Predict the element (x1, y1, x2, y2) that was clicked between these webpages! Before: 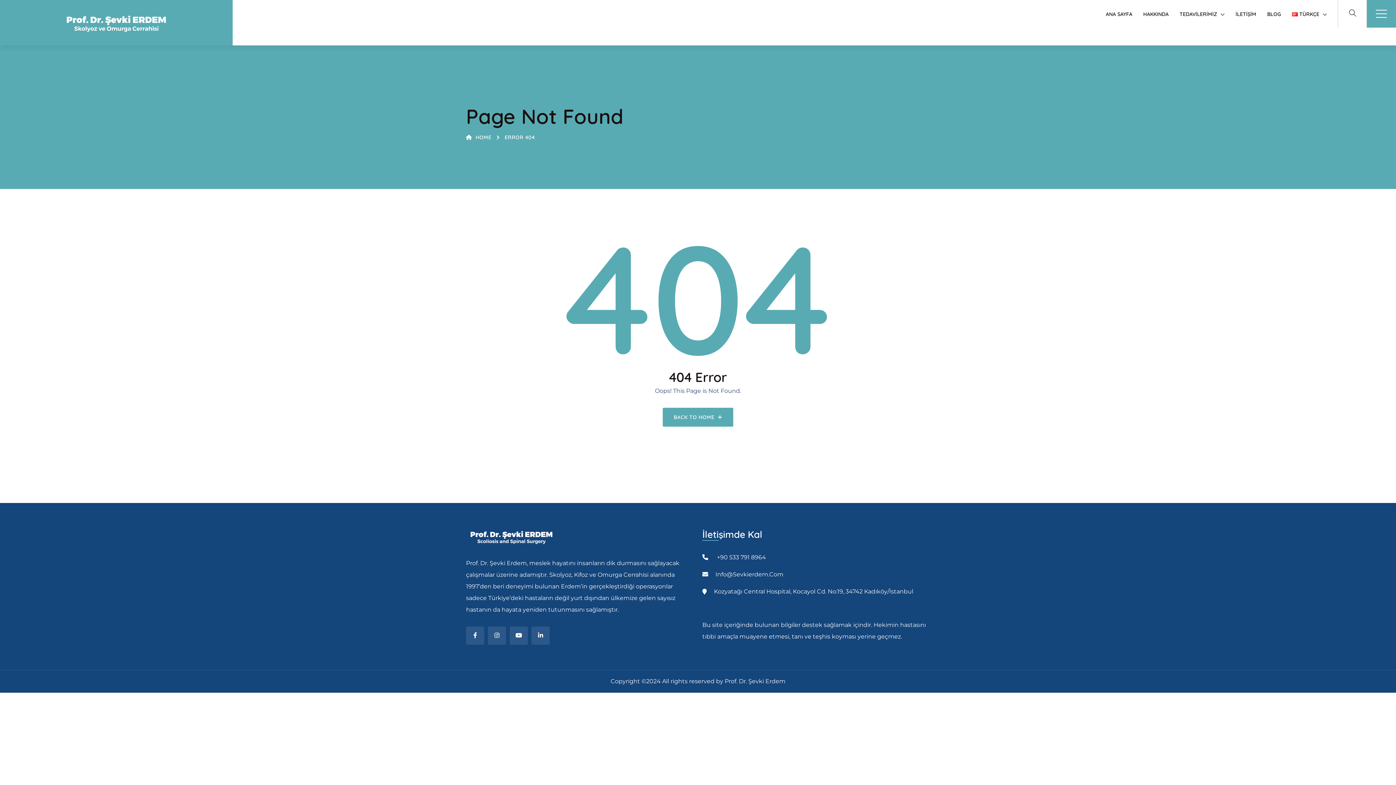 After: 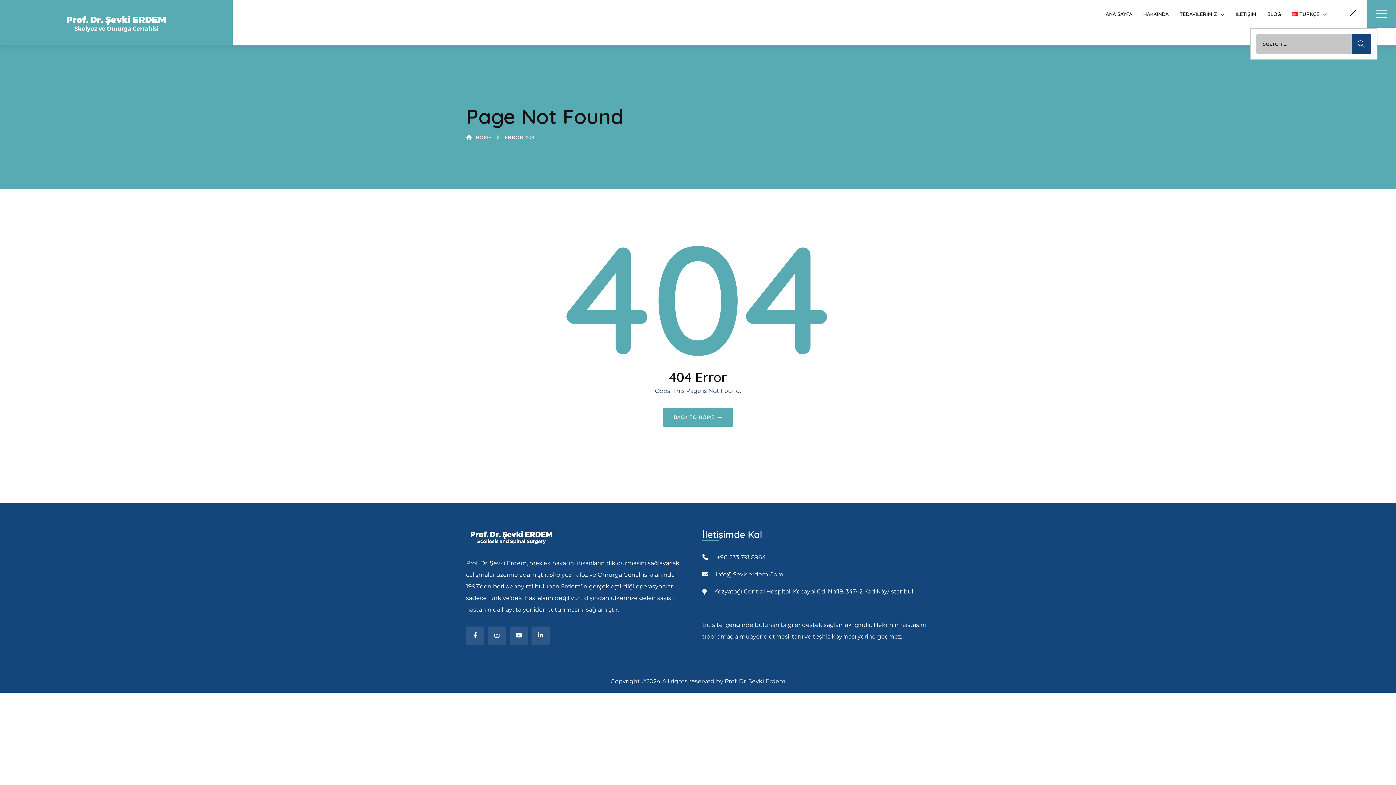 Action: bbox: (1349, 0, 1355, 27)